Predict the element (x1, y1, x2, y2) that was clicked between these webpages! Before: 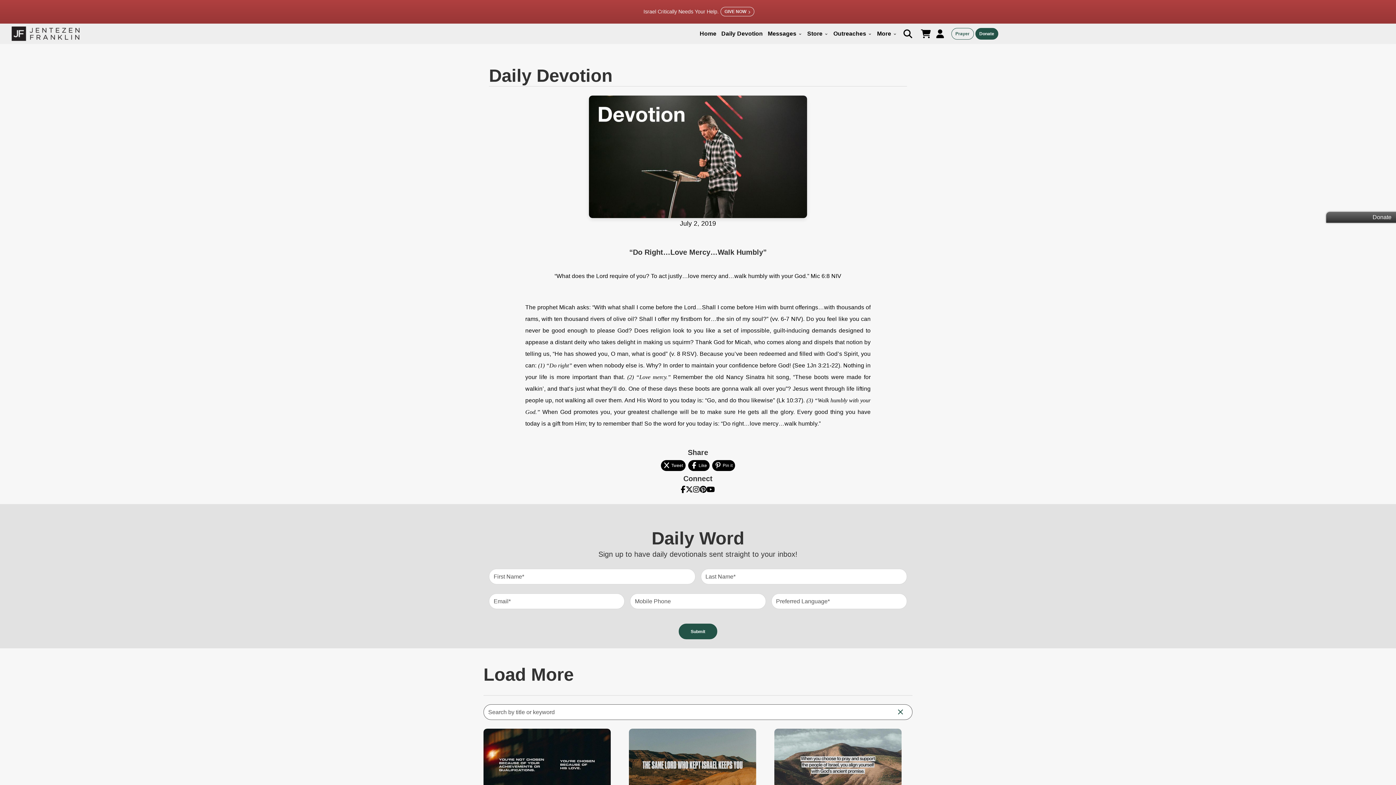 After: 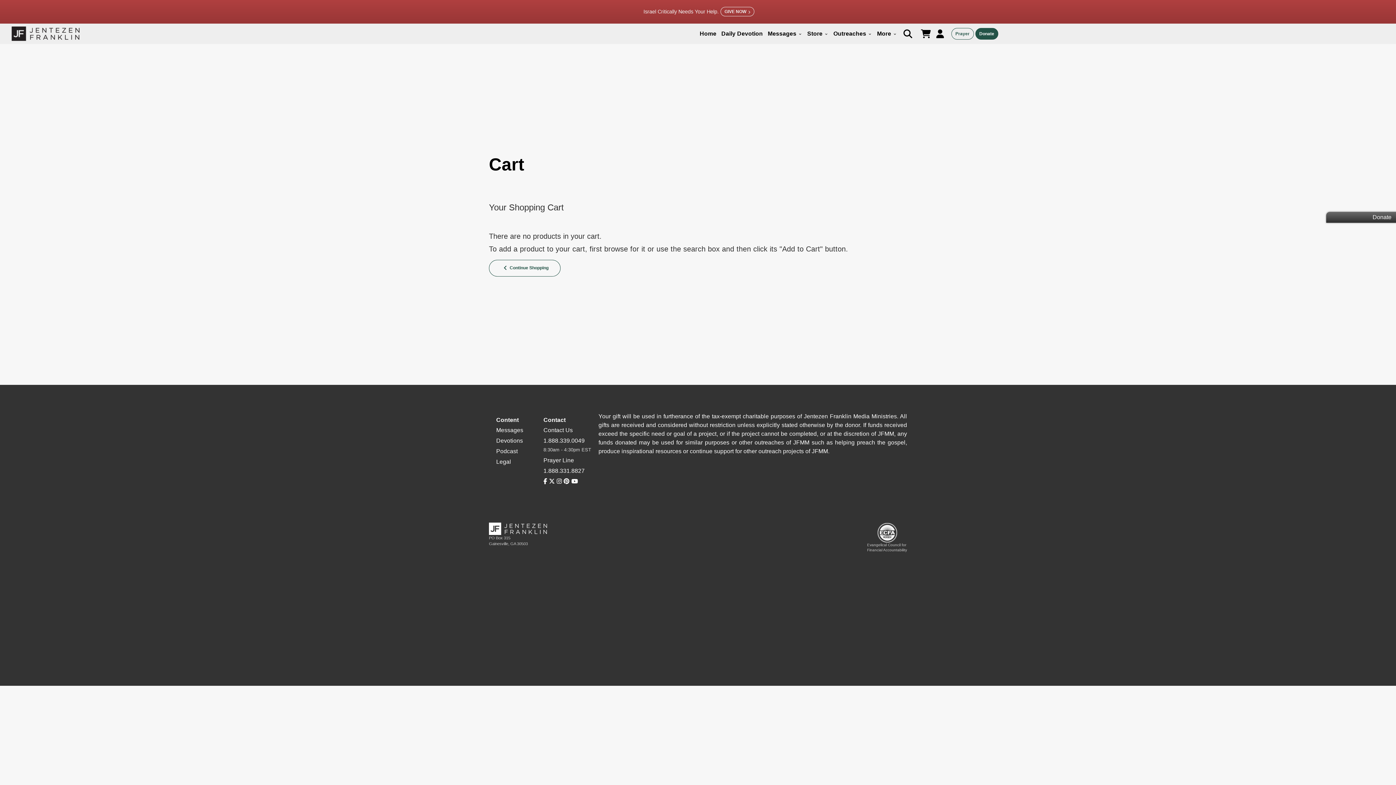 Action: bbox: (917, 25, 934, 42)